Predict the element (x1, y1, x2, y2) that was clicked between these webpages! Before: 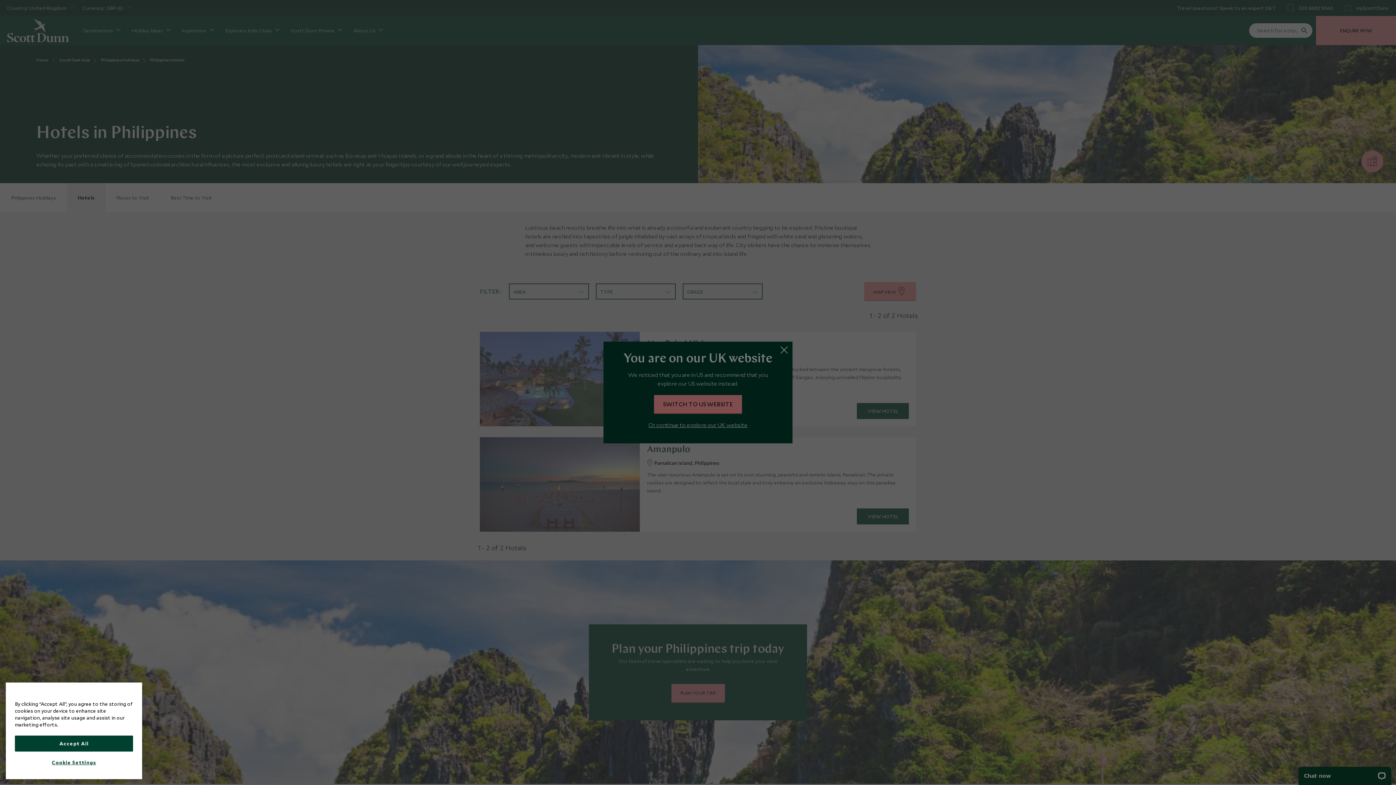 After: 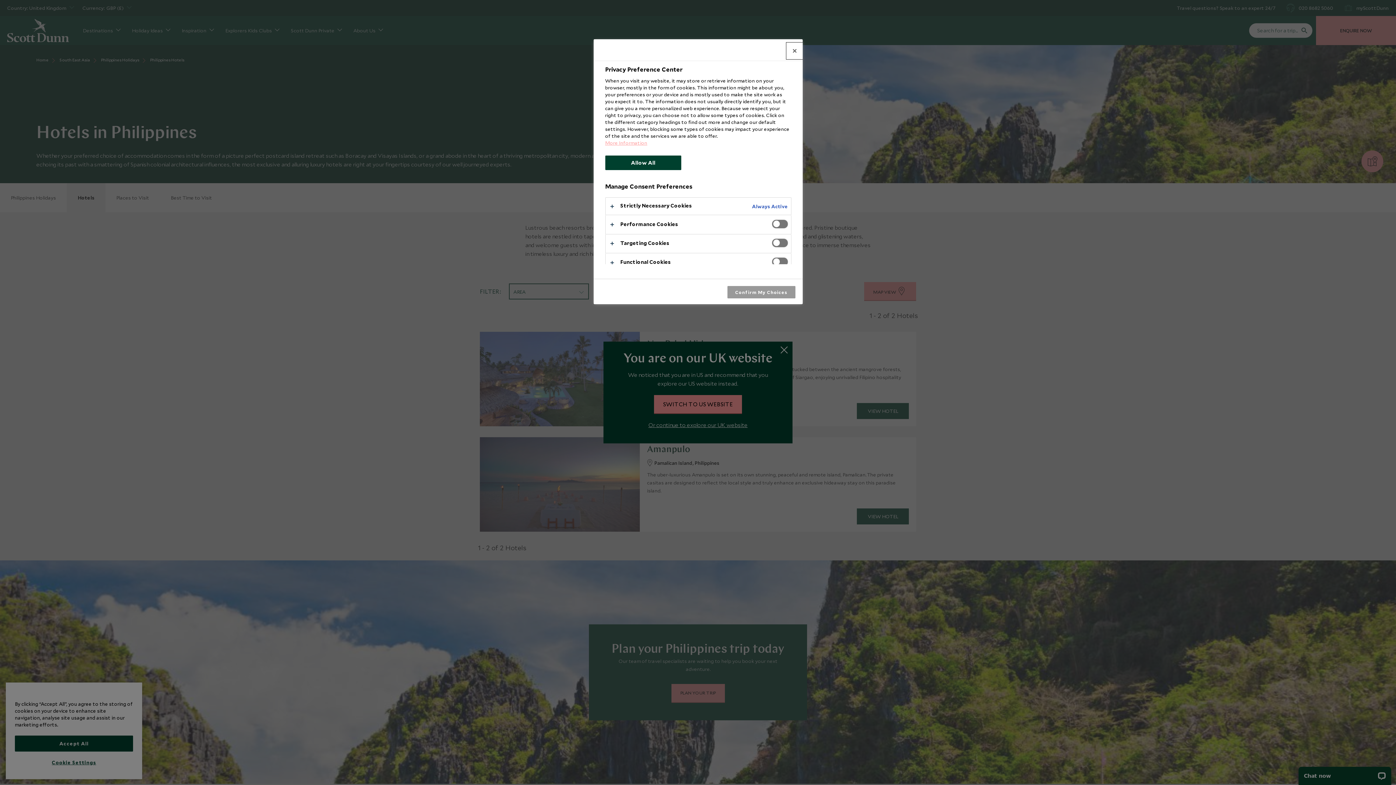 Action: label: Cookie Settings bbox: (14, 755, 133, 770)